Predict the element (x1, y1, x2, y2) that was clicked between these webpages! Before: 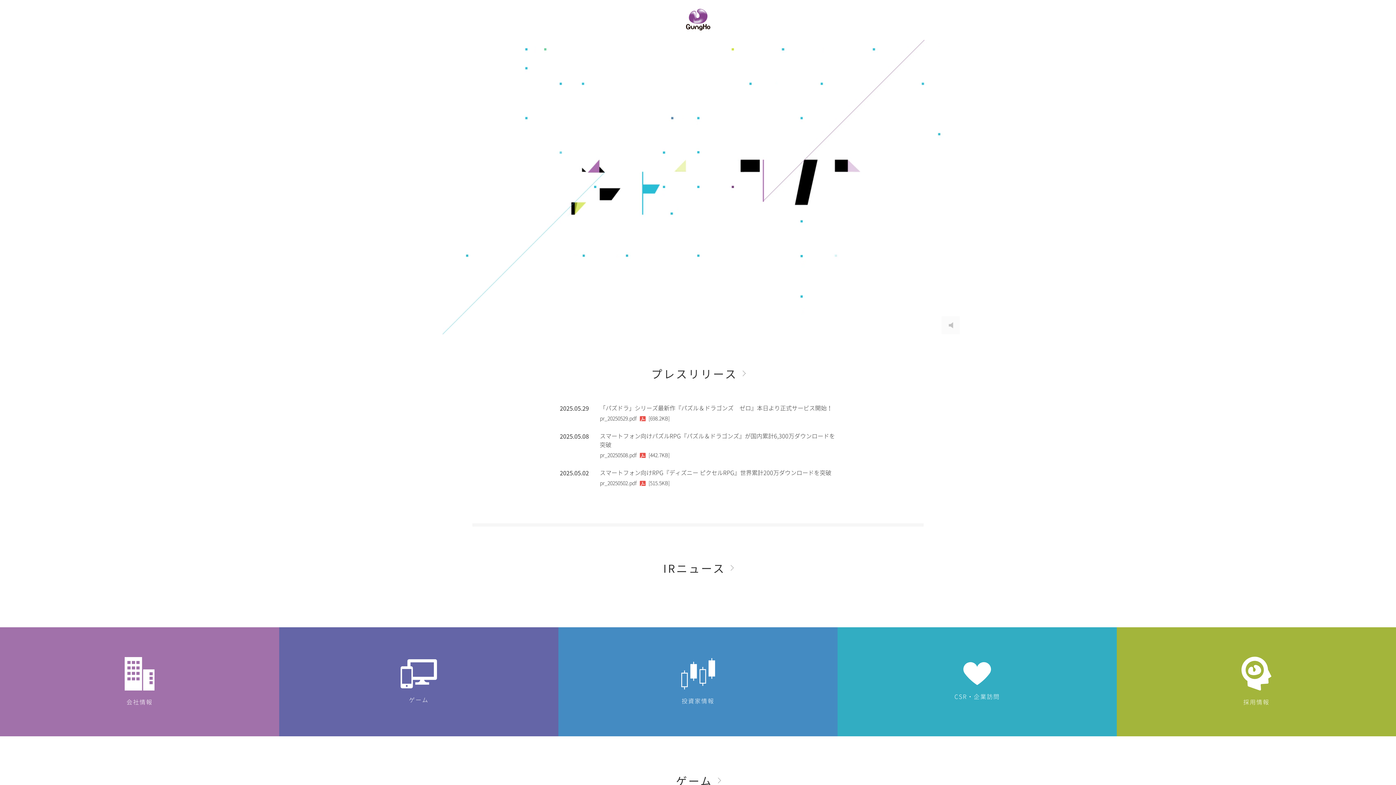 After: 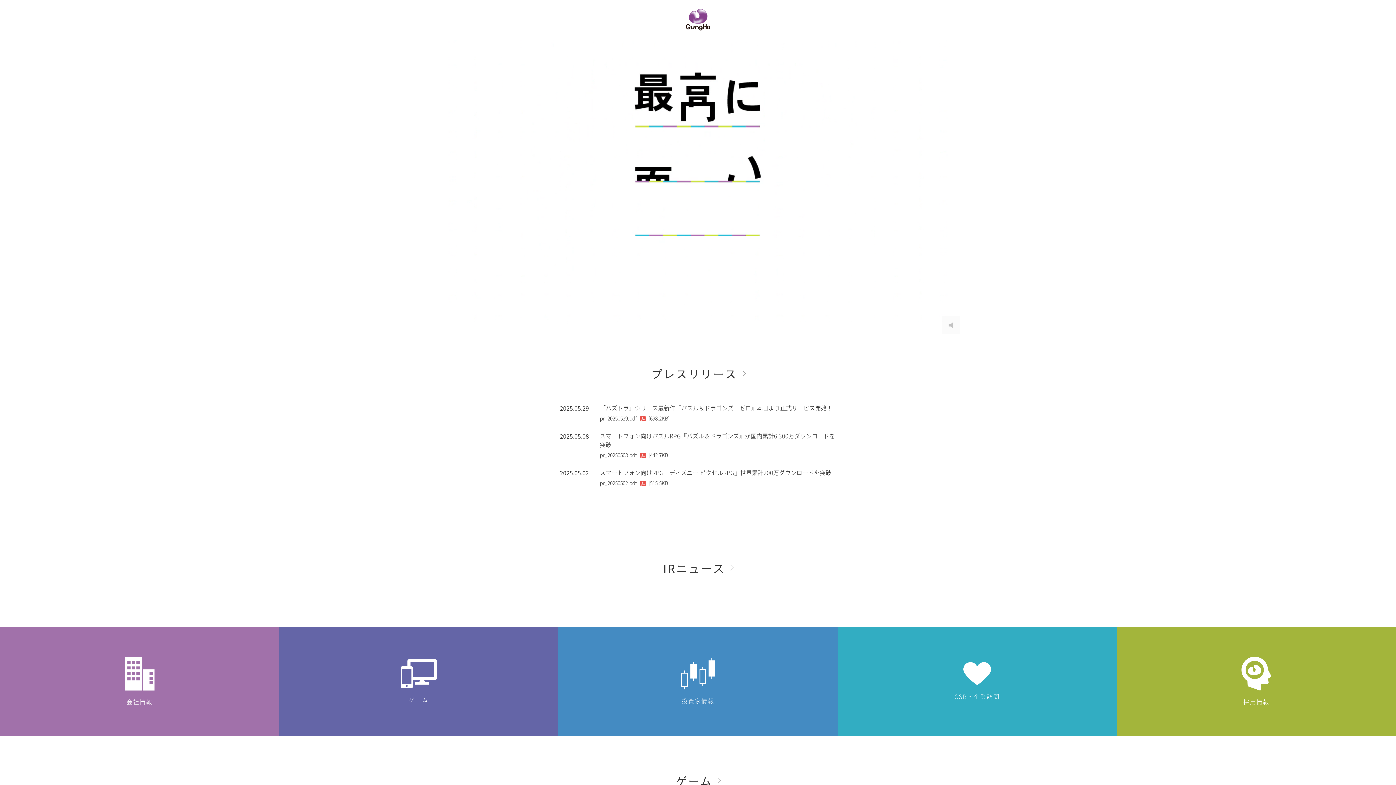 Action: label: pr_20250529.pdf [698.2KB] bbox: (600, 415, 669, 422)